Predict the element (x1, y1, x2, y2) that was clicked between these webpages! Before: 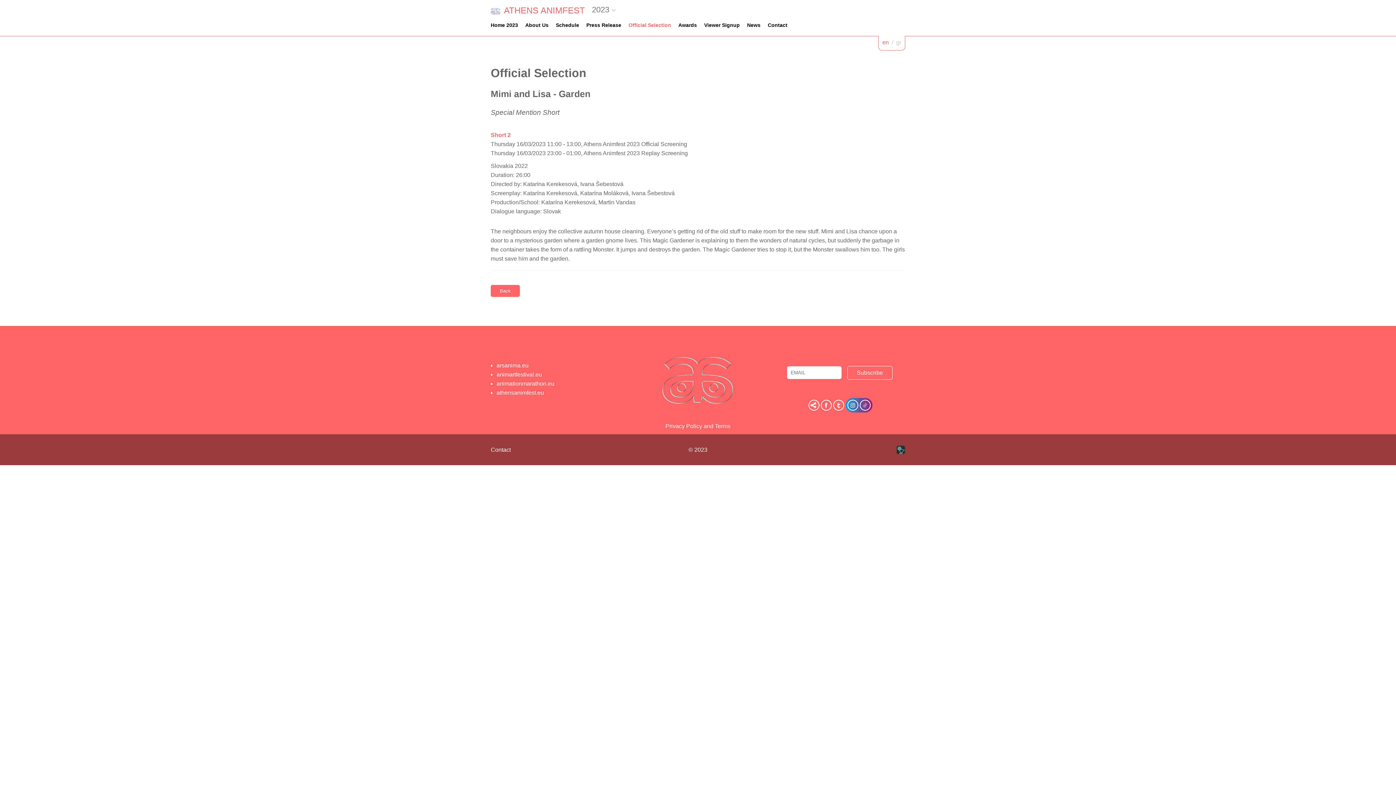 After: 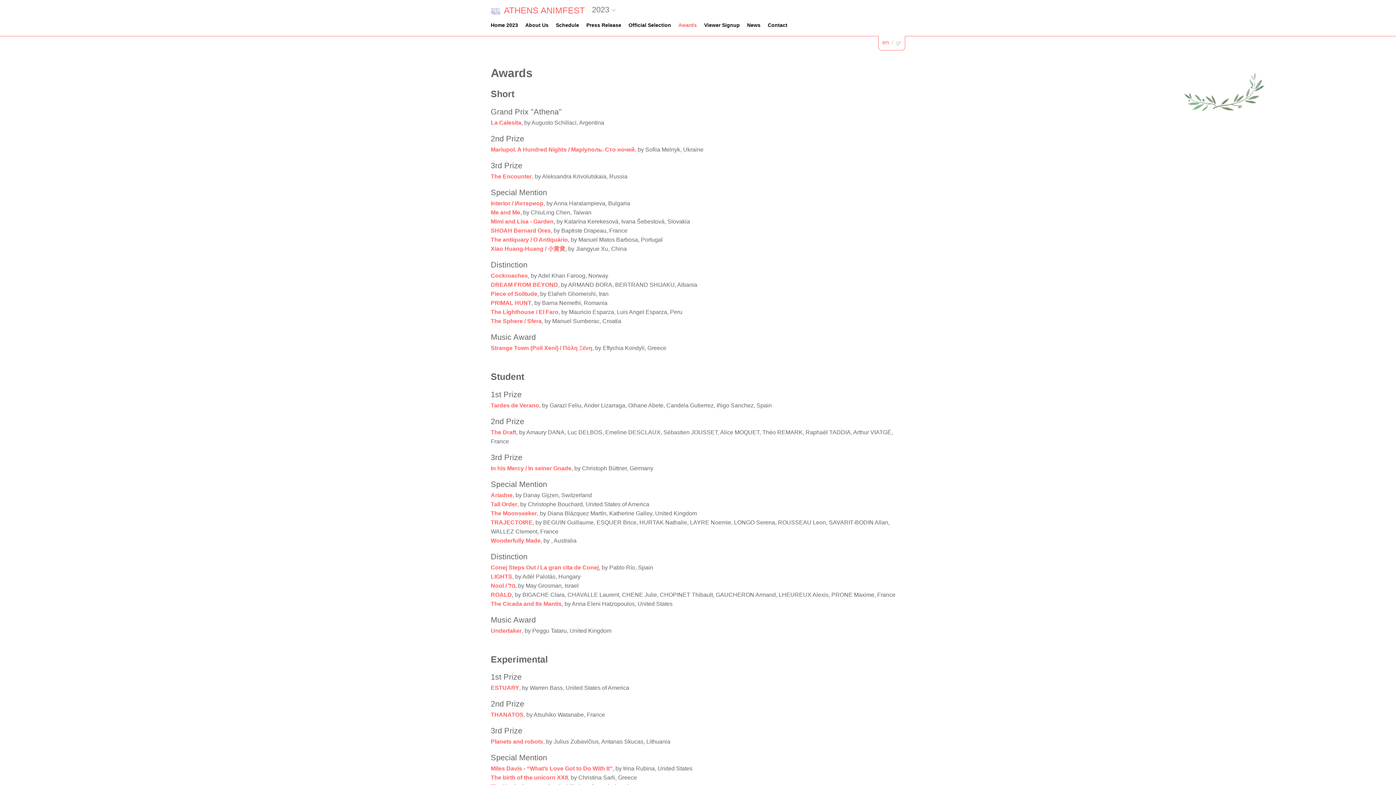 Action: bbox: (678, 19, 697, 30) label: Awards